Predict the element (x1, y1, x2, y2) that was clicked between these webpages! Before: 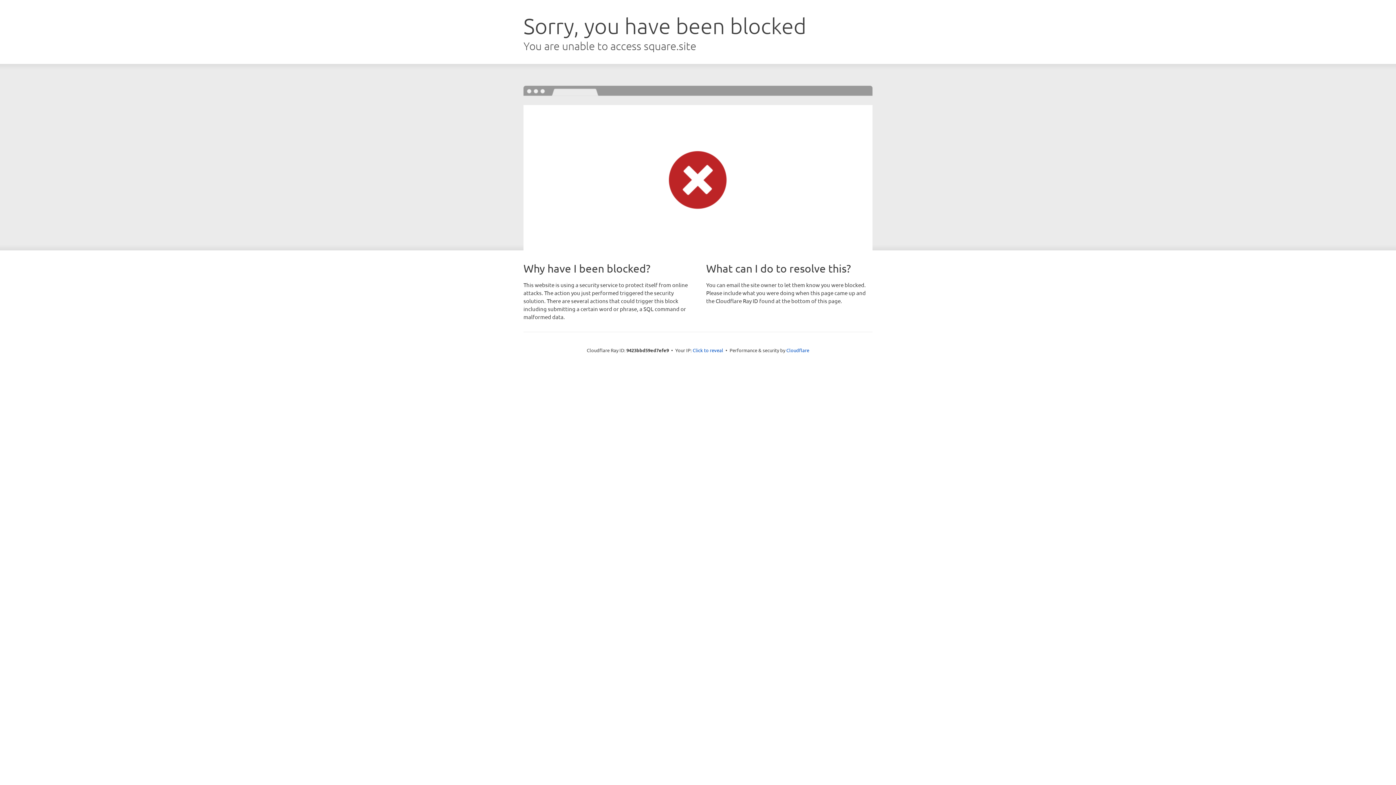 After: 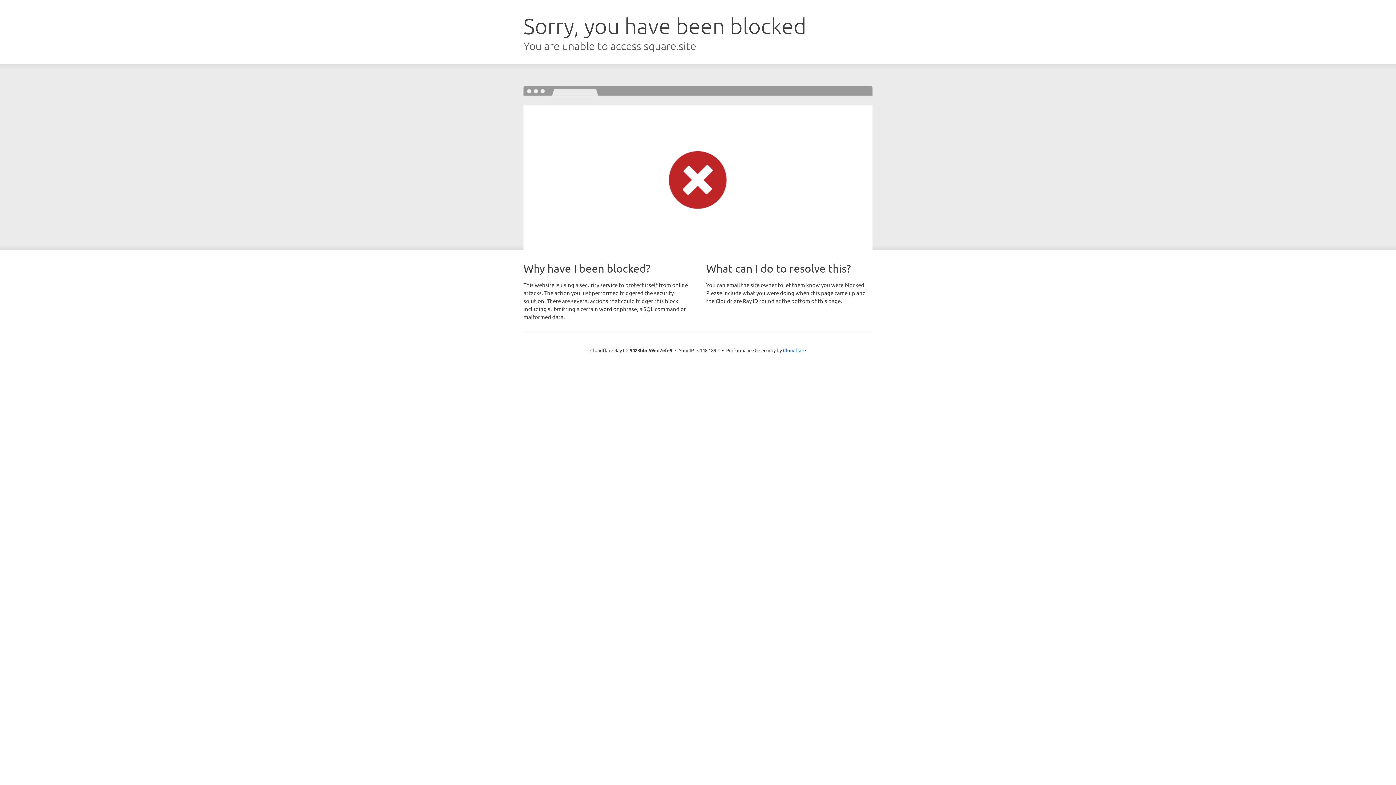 Action: label: Click to reveal bbox: (692, 346, 723, 353)